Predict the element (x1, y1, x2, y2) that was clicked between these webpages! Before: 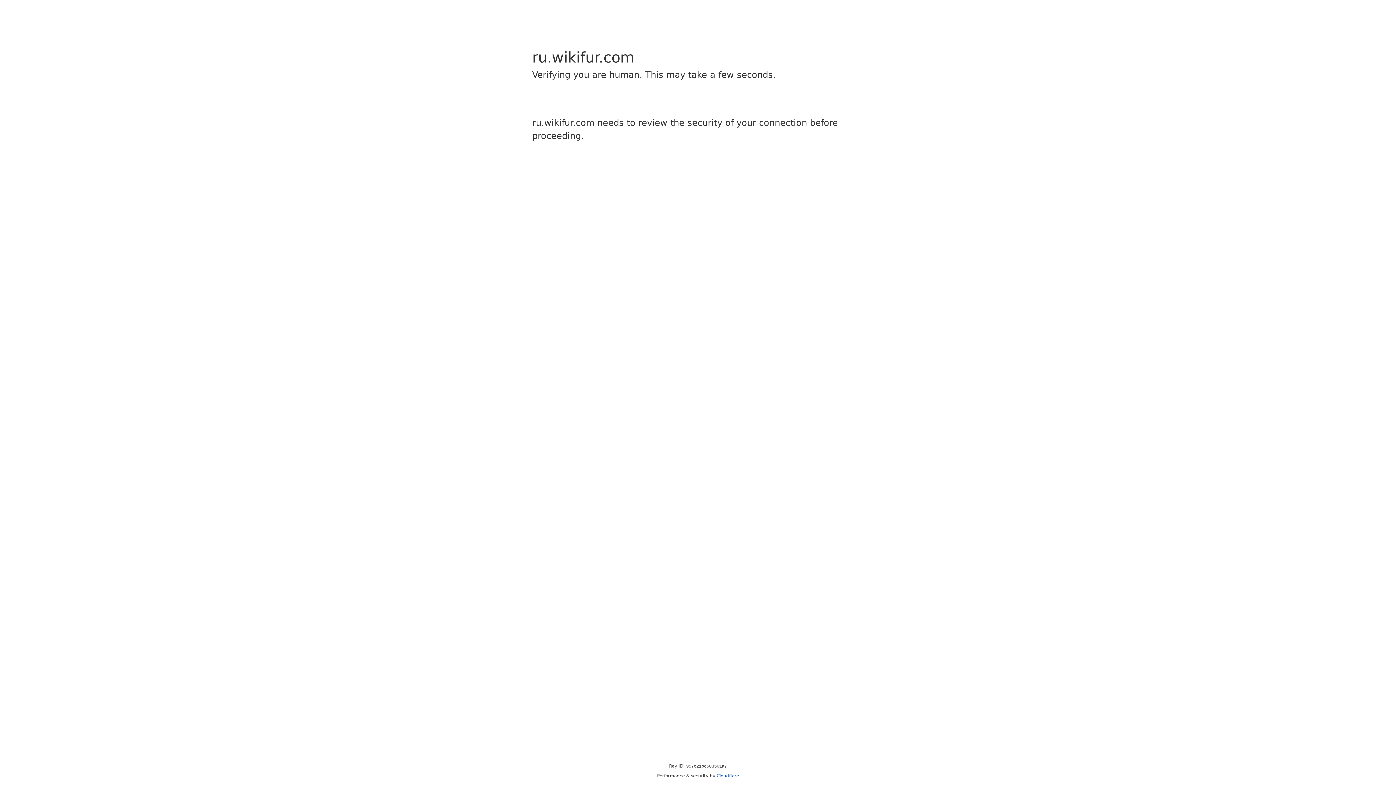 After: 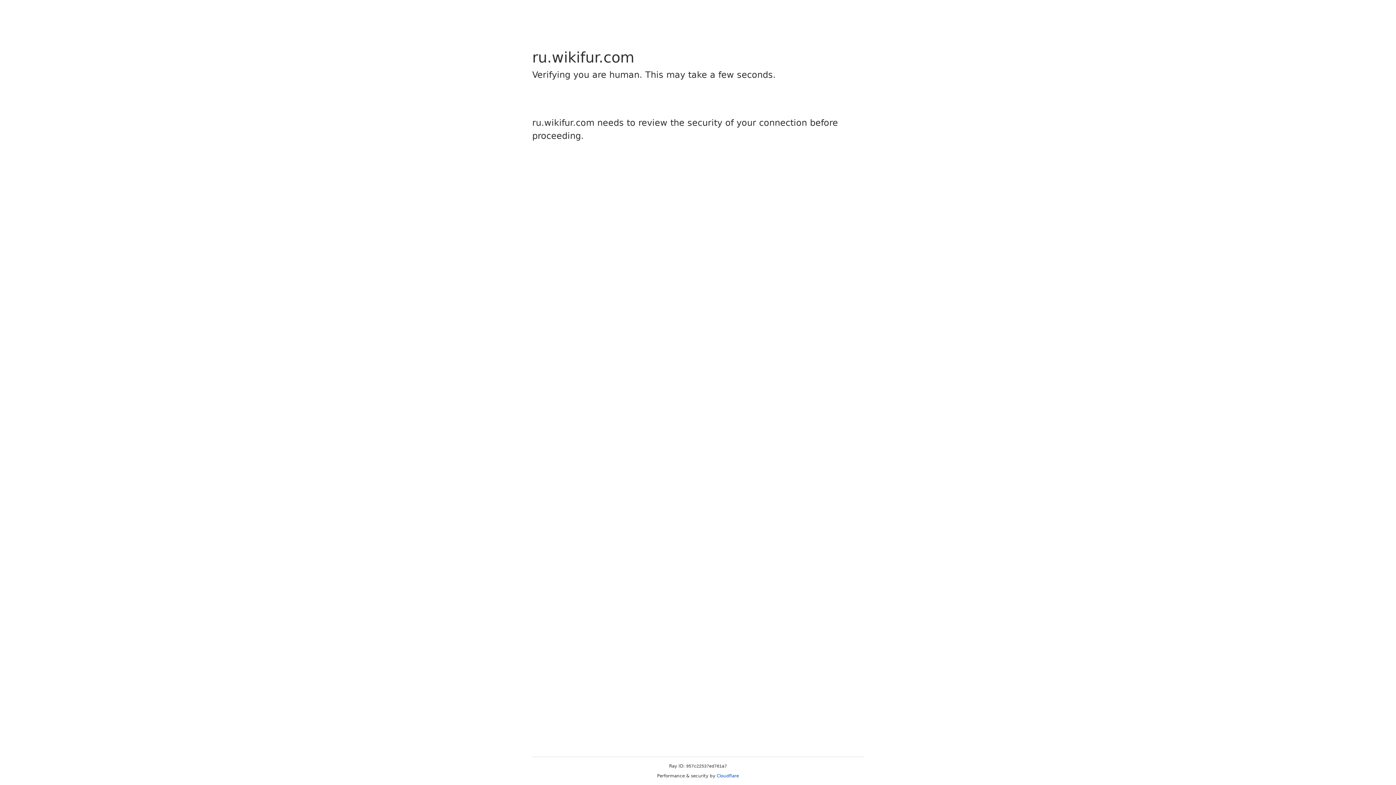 Action: label: Cloudflare bbox: (716, 773, 739, 778)